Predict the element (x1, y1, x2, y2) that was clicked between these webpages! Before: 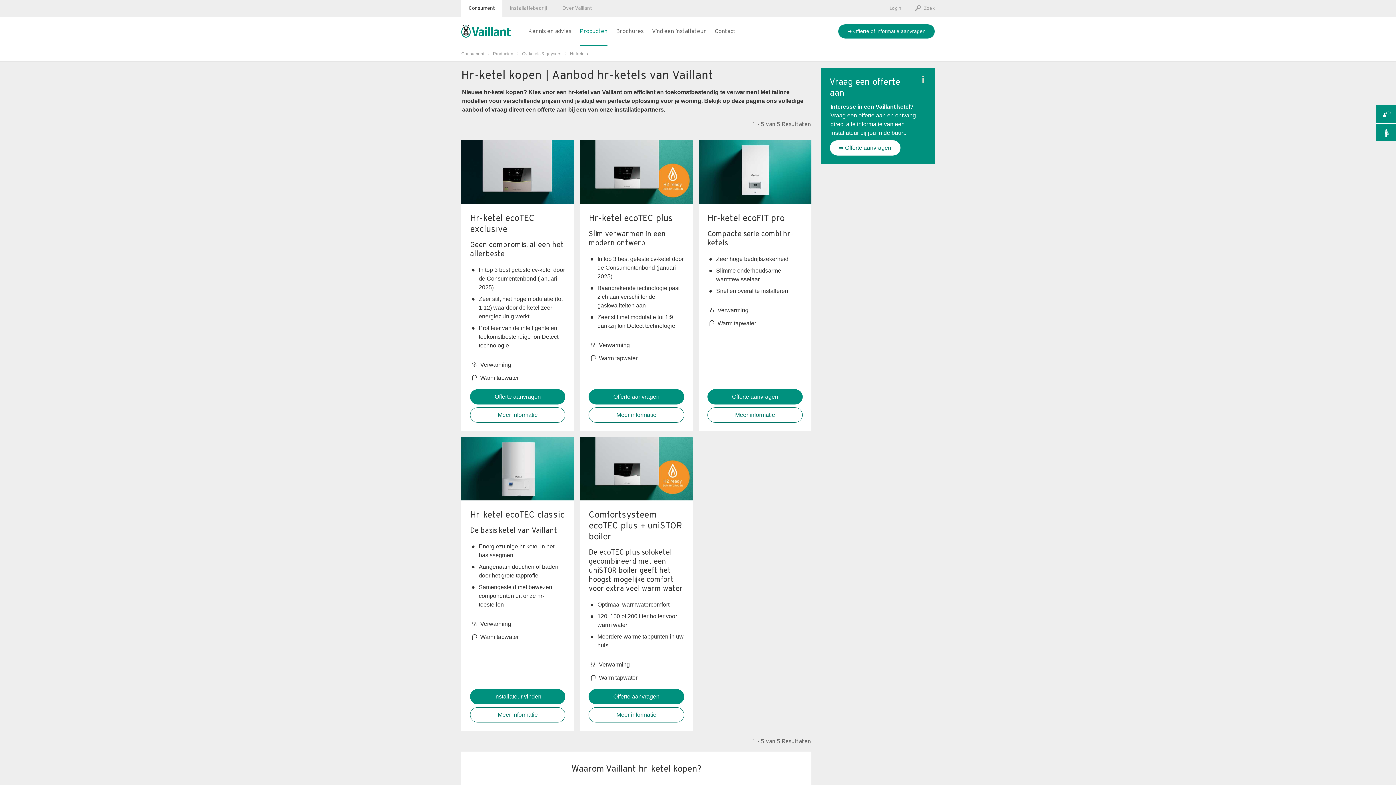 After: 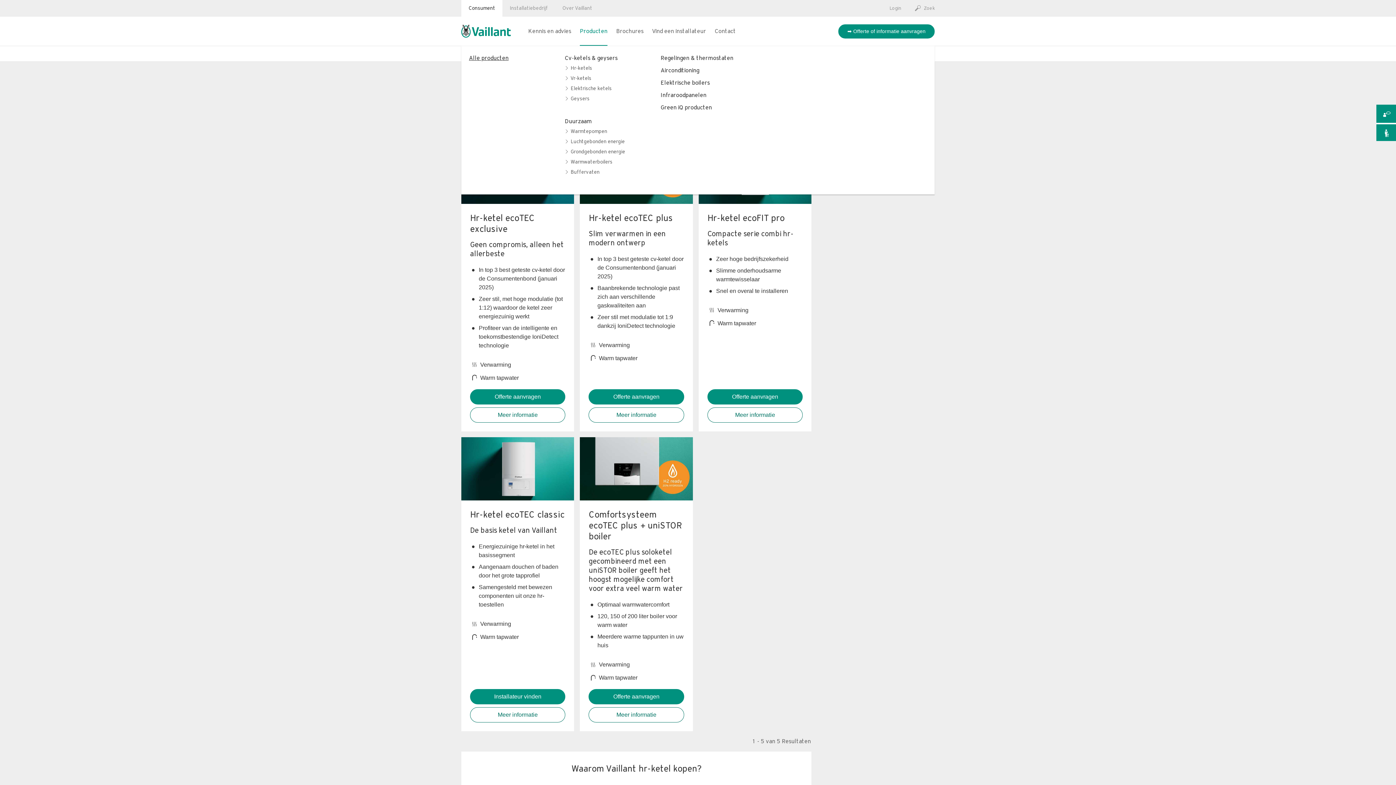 Action: bbox: (493, 51, 513, 56) label: Producten